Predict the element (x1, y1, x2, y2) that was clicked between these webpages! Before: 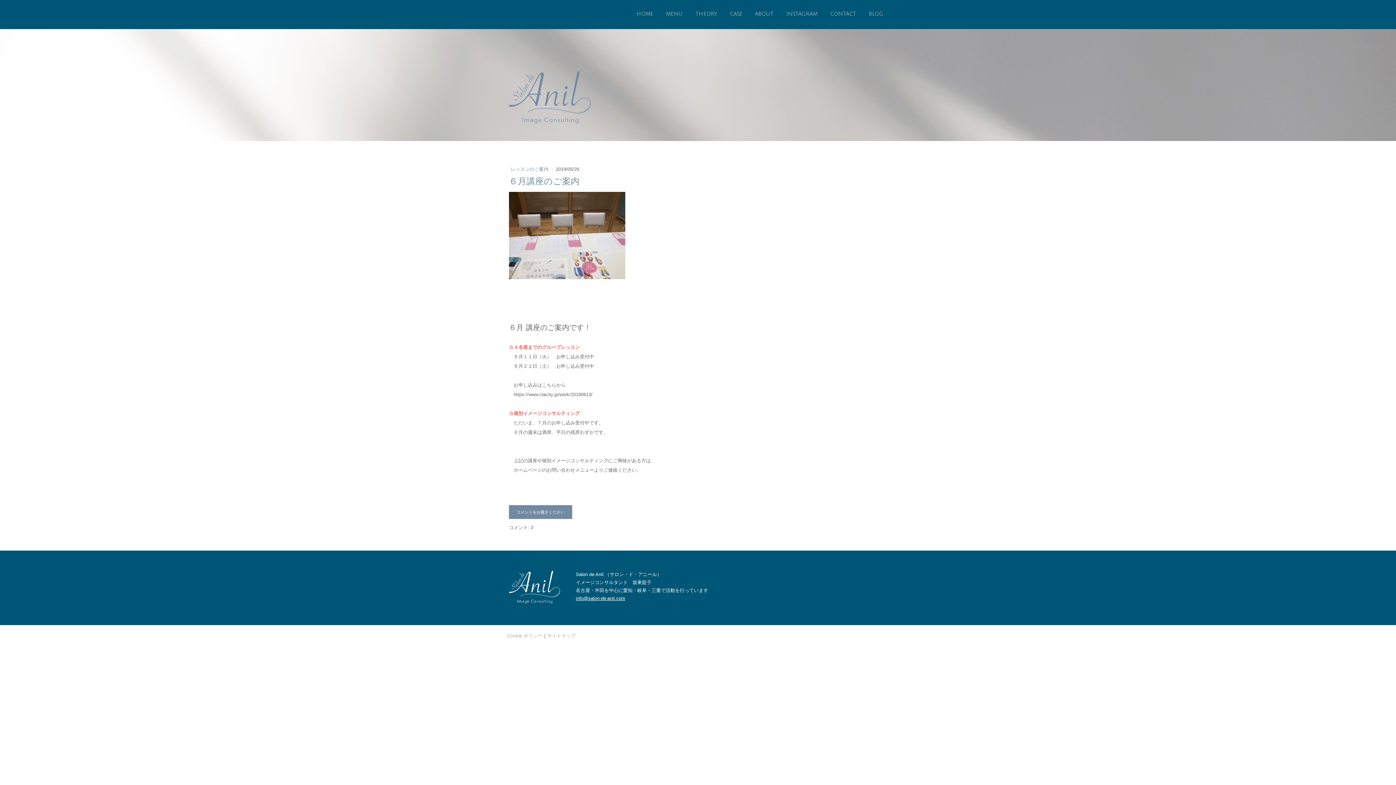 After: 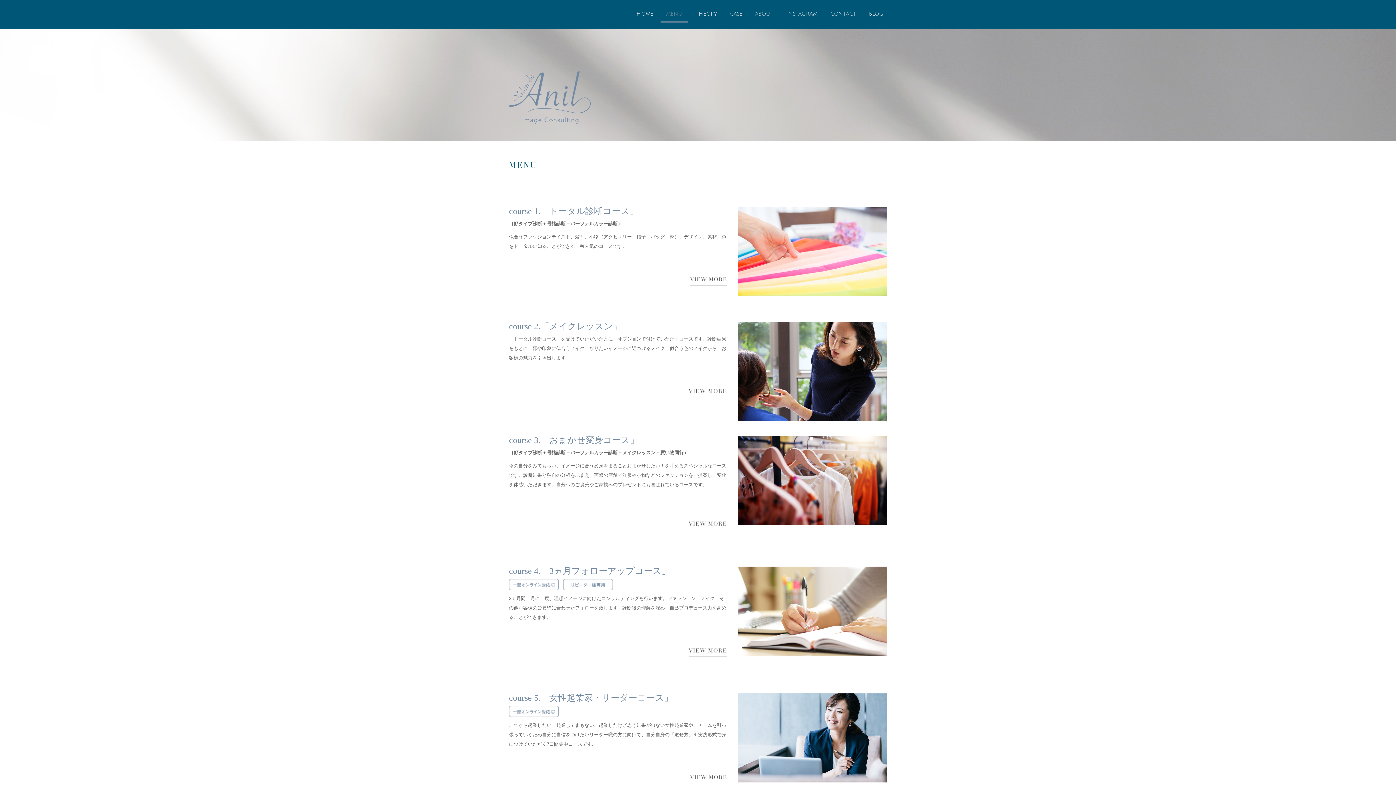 Action: label: MENU bbox: (660, 6, 688, 22)